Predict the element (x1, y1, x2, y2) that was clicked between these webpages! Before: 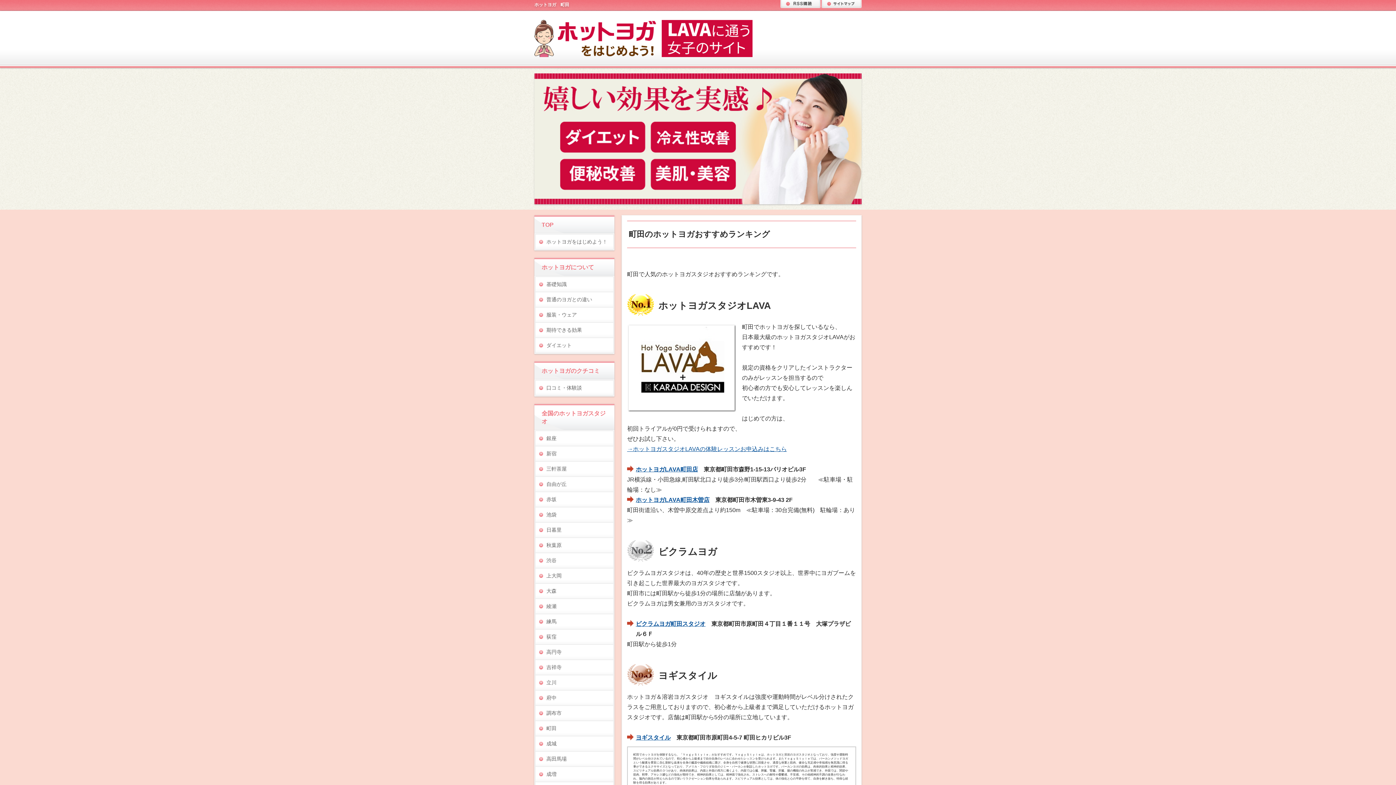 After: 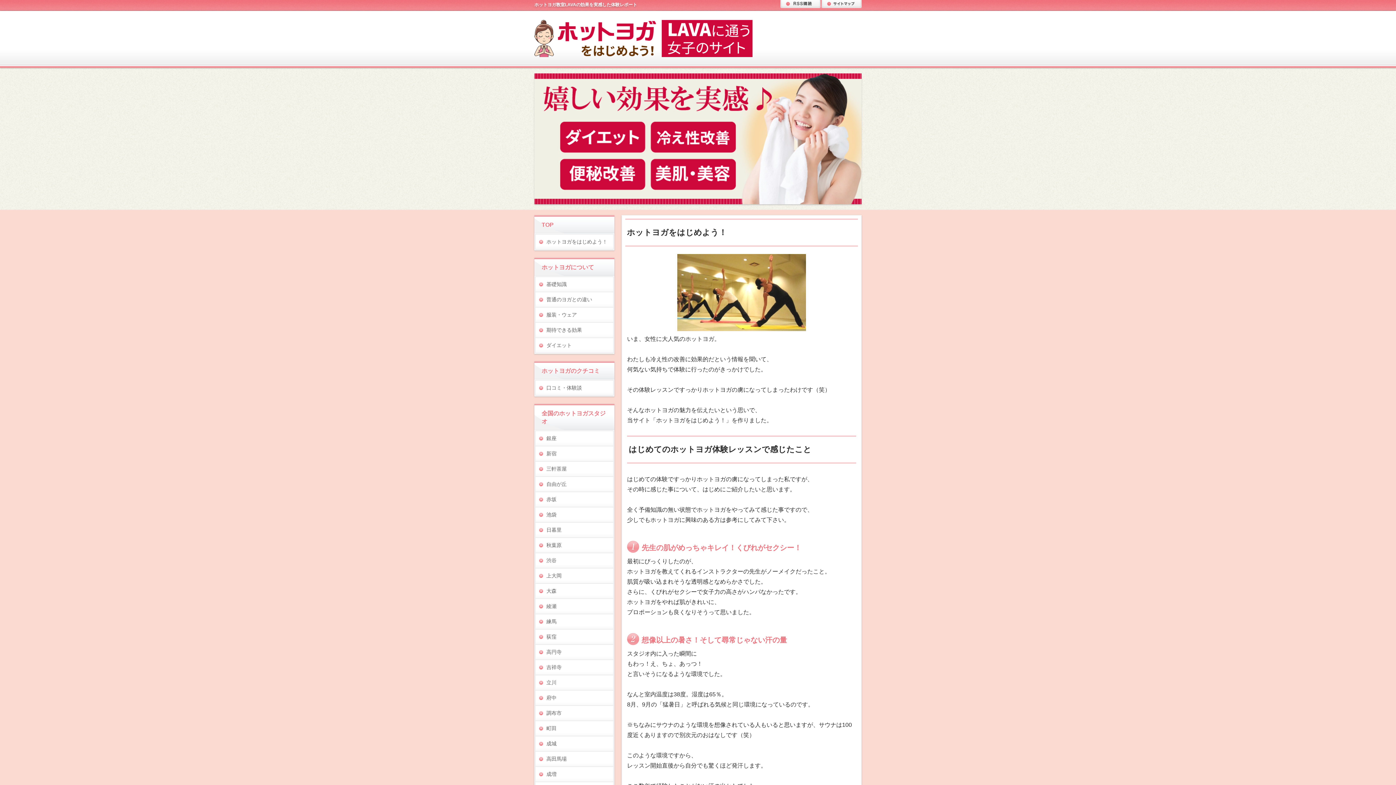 Action: bbox: (534, 33, 752, 42)